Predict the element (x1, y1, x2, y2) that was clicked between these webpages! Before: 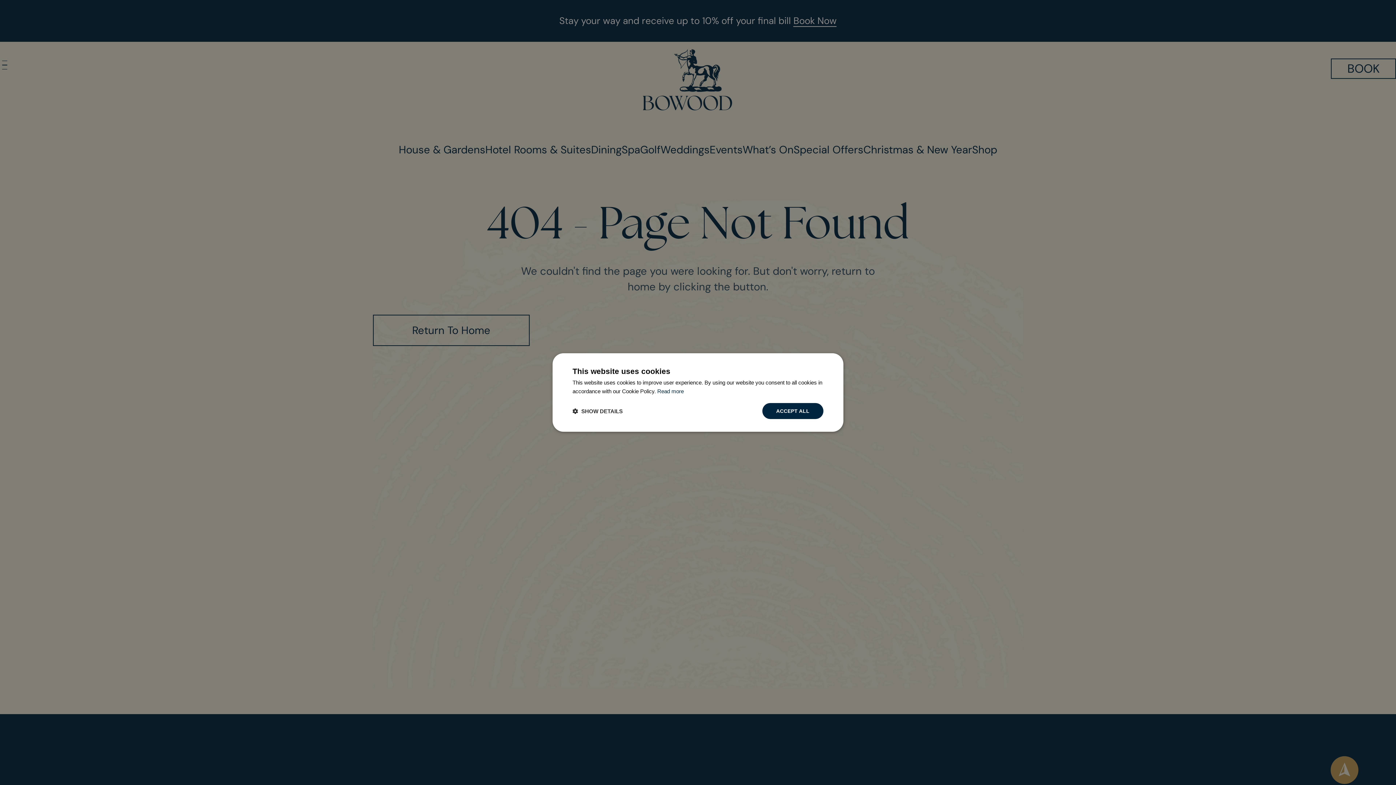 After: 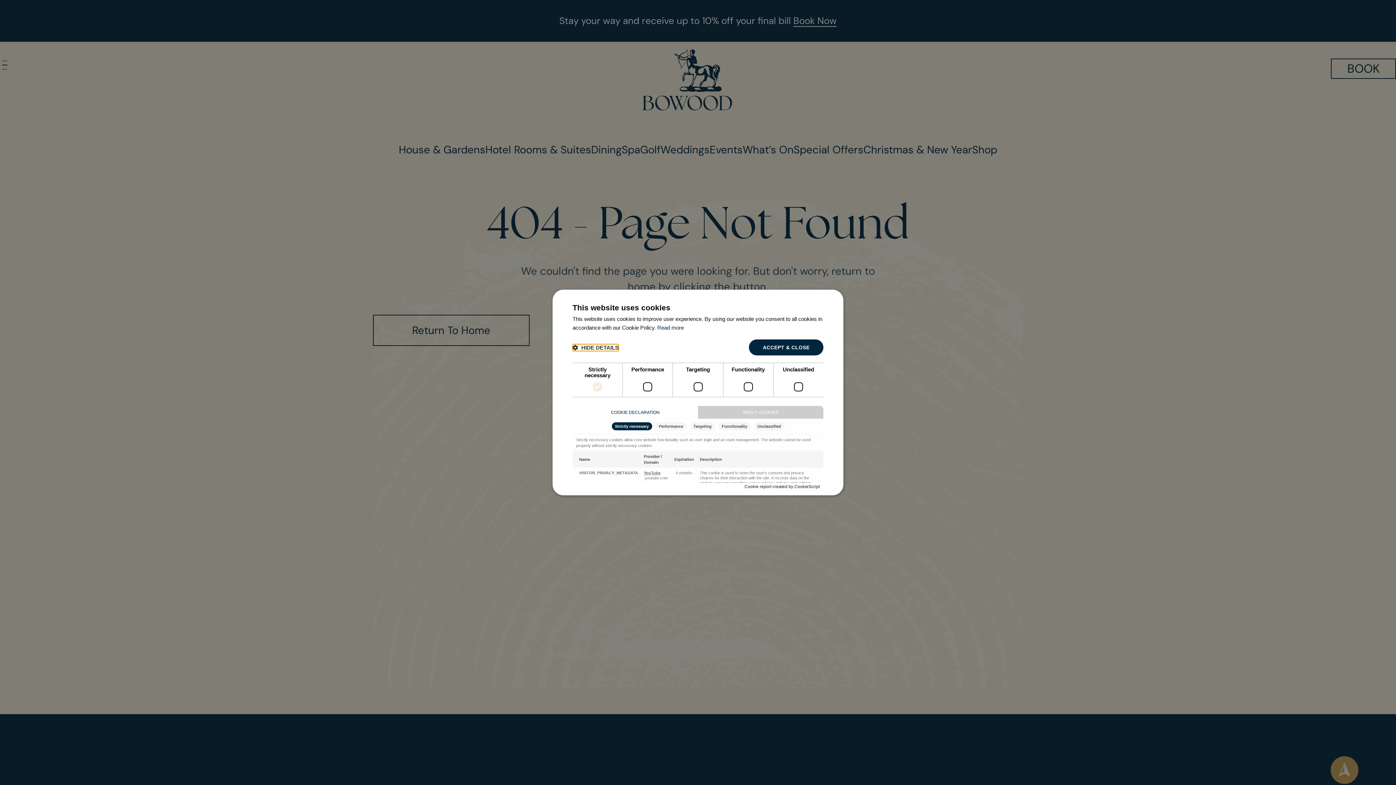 Action: label:  SHOW DETAILS bbox: (572, 407, 622, 414)